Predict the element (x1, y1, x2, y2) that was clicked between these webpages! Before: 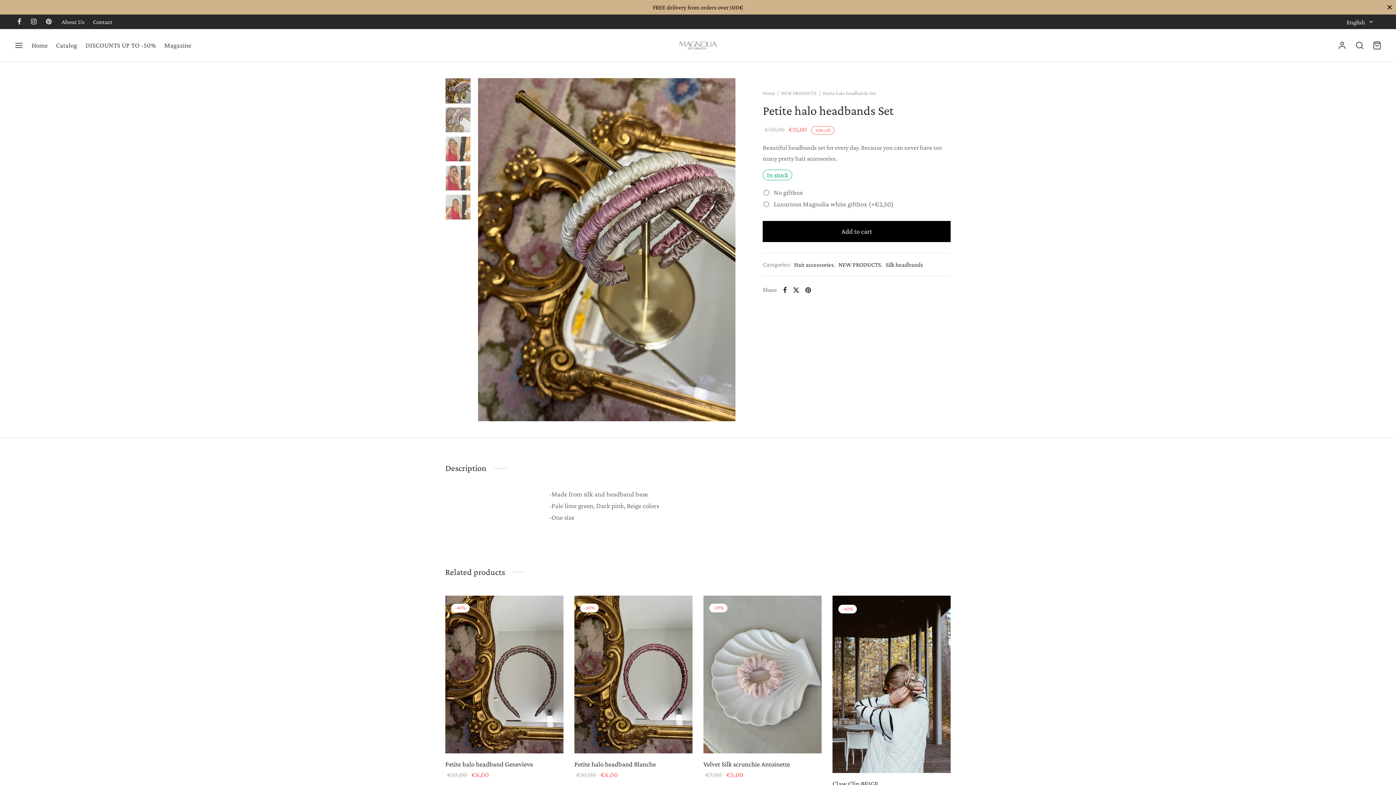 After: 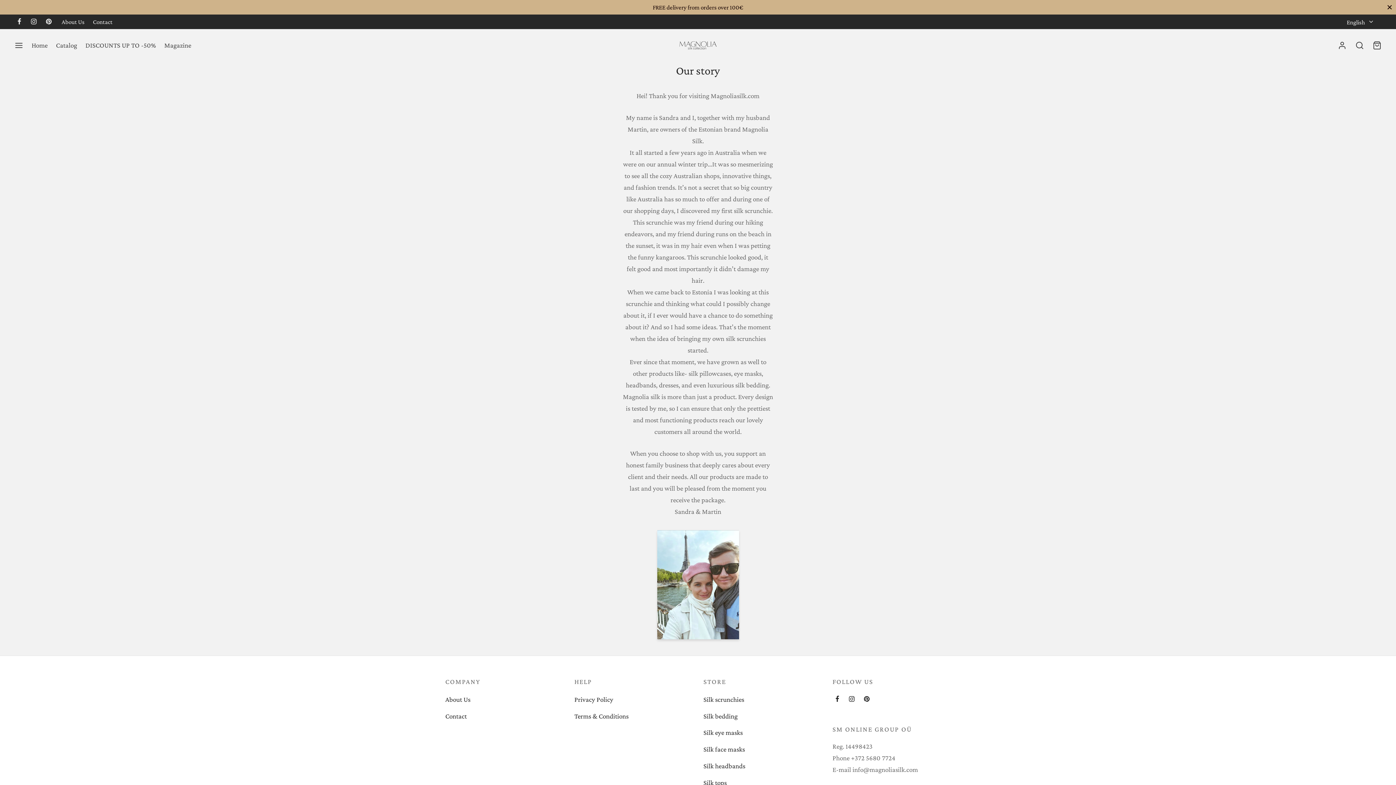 Action: bbox: (61, 16, 88, 27) label: About Us